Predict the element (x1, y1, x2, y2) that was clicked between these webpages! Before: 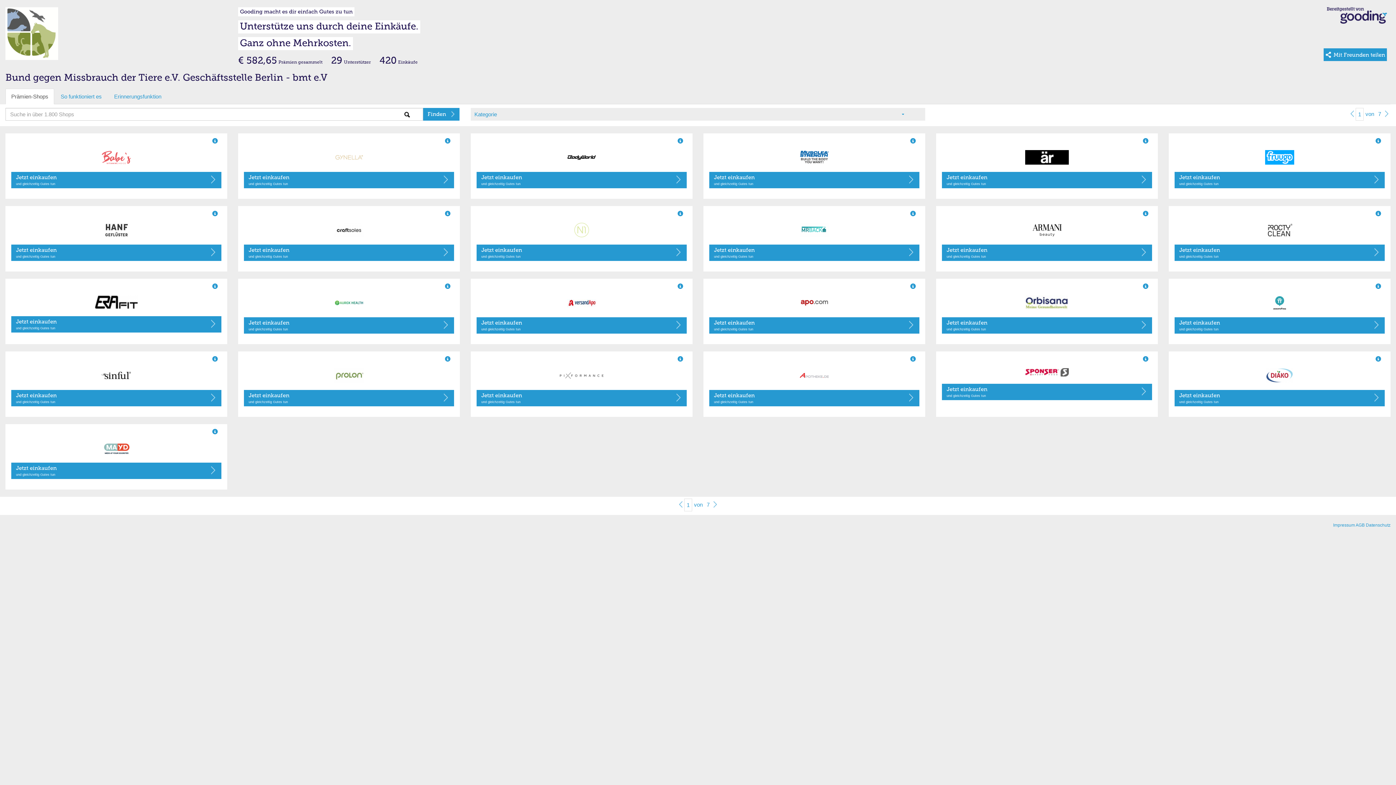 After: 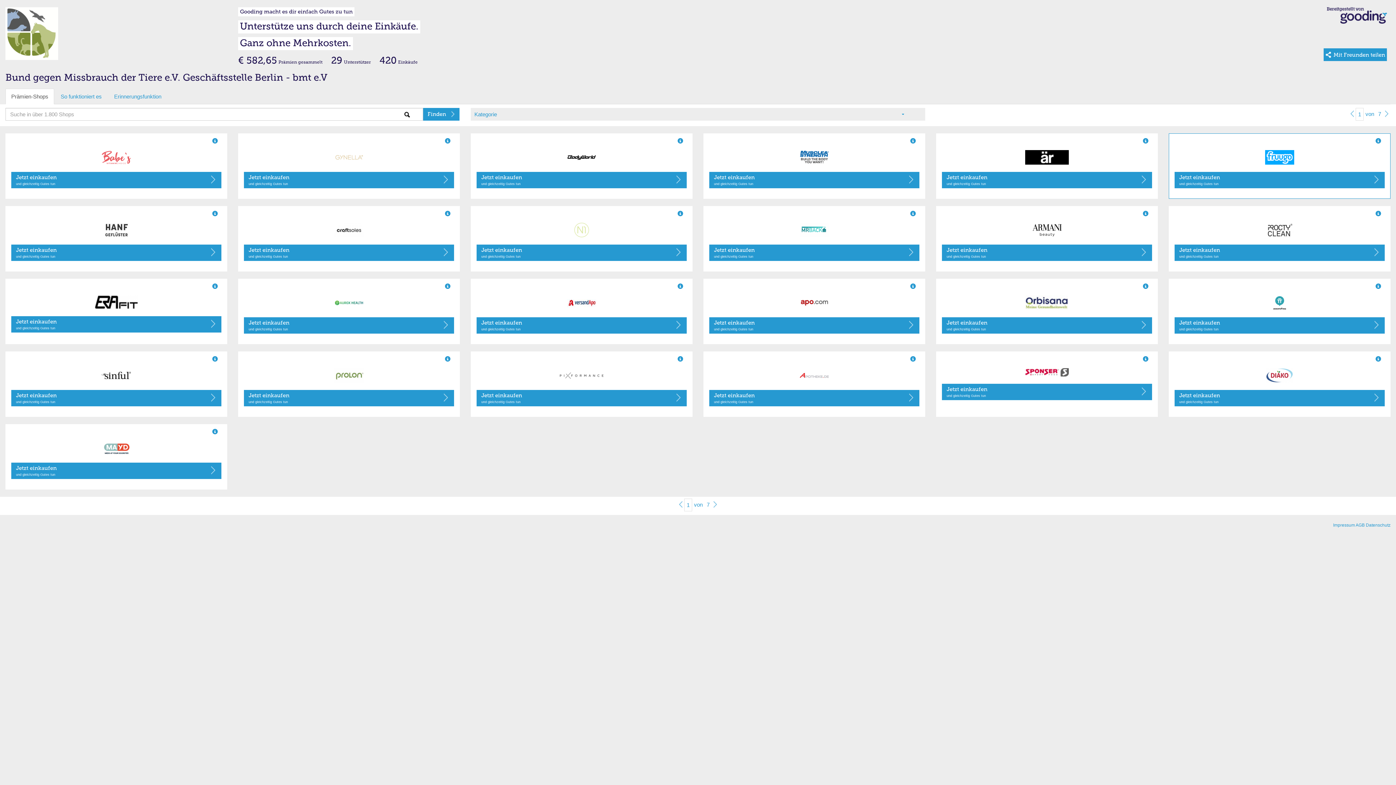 Action: bbox: (1174, 150, 1385, 164)